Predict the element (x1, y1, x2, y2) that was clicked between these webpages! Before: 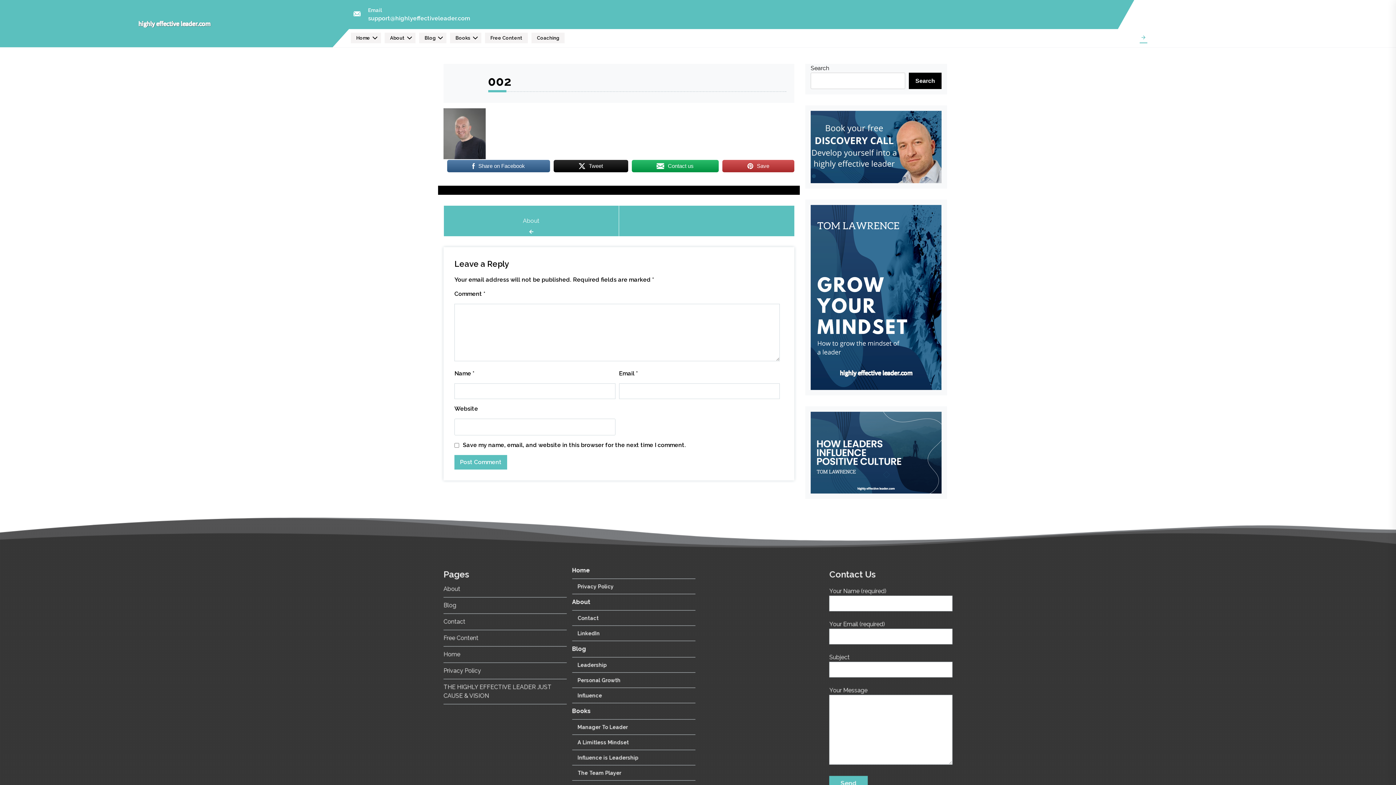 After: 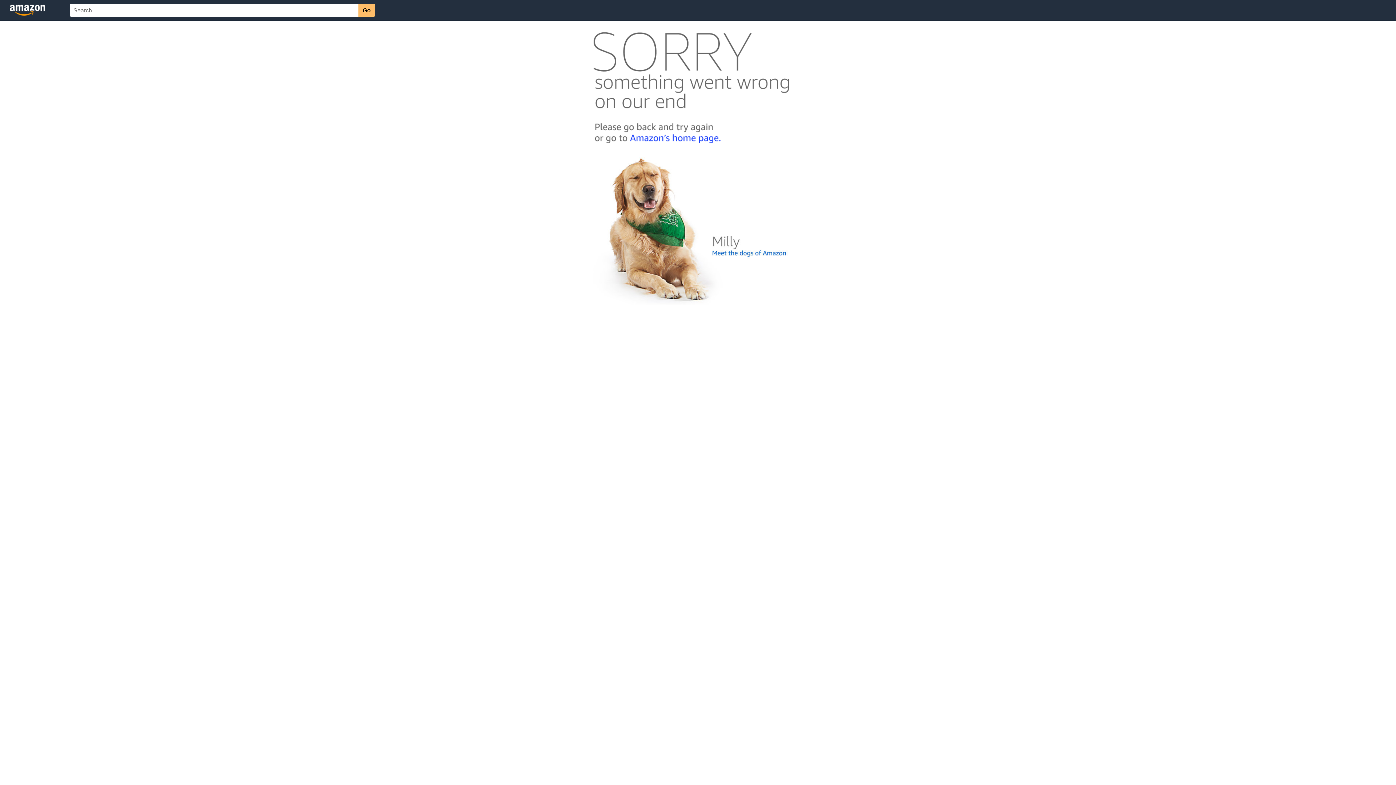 Action: label: The Team Player bbox: (572, 769, 621, 777)